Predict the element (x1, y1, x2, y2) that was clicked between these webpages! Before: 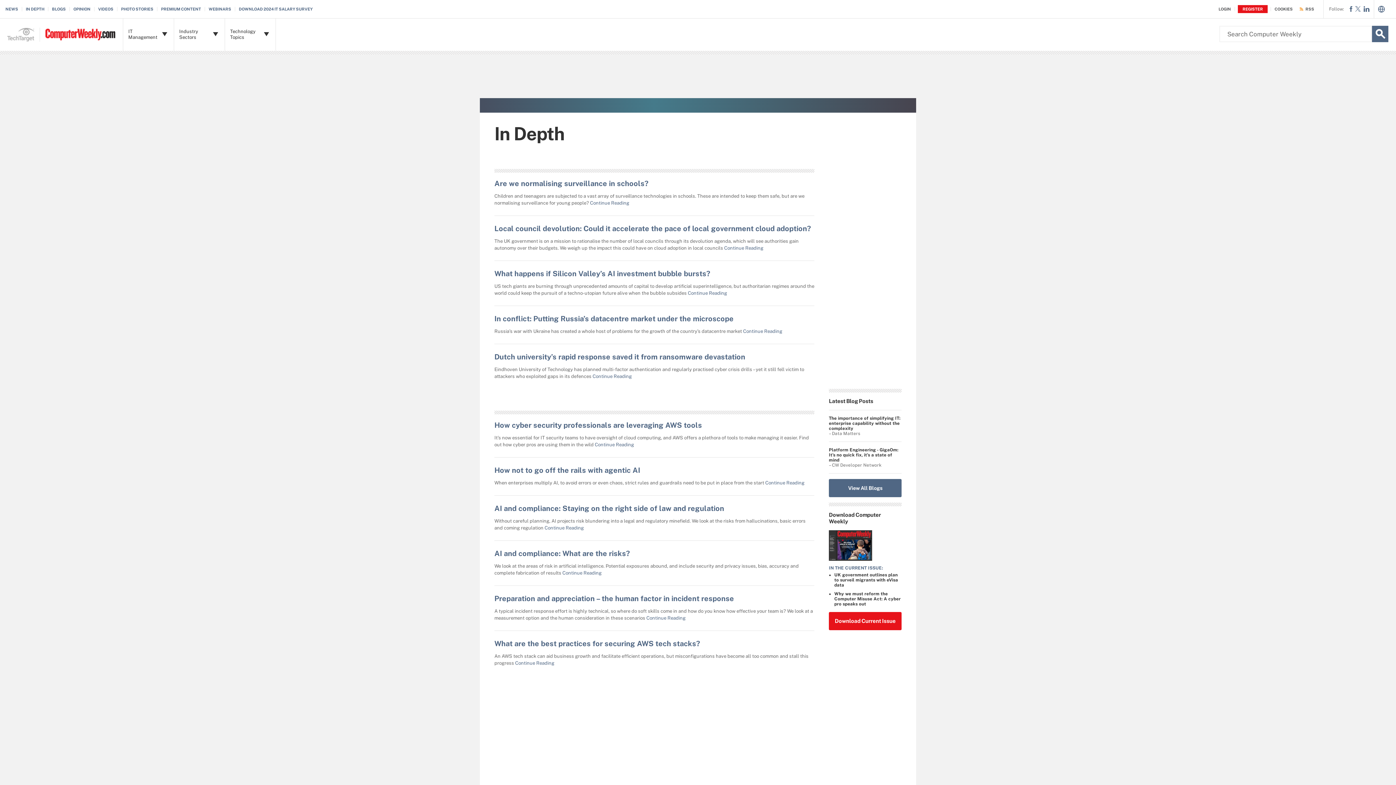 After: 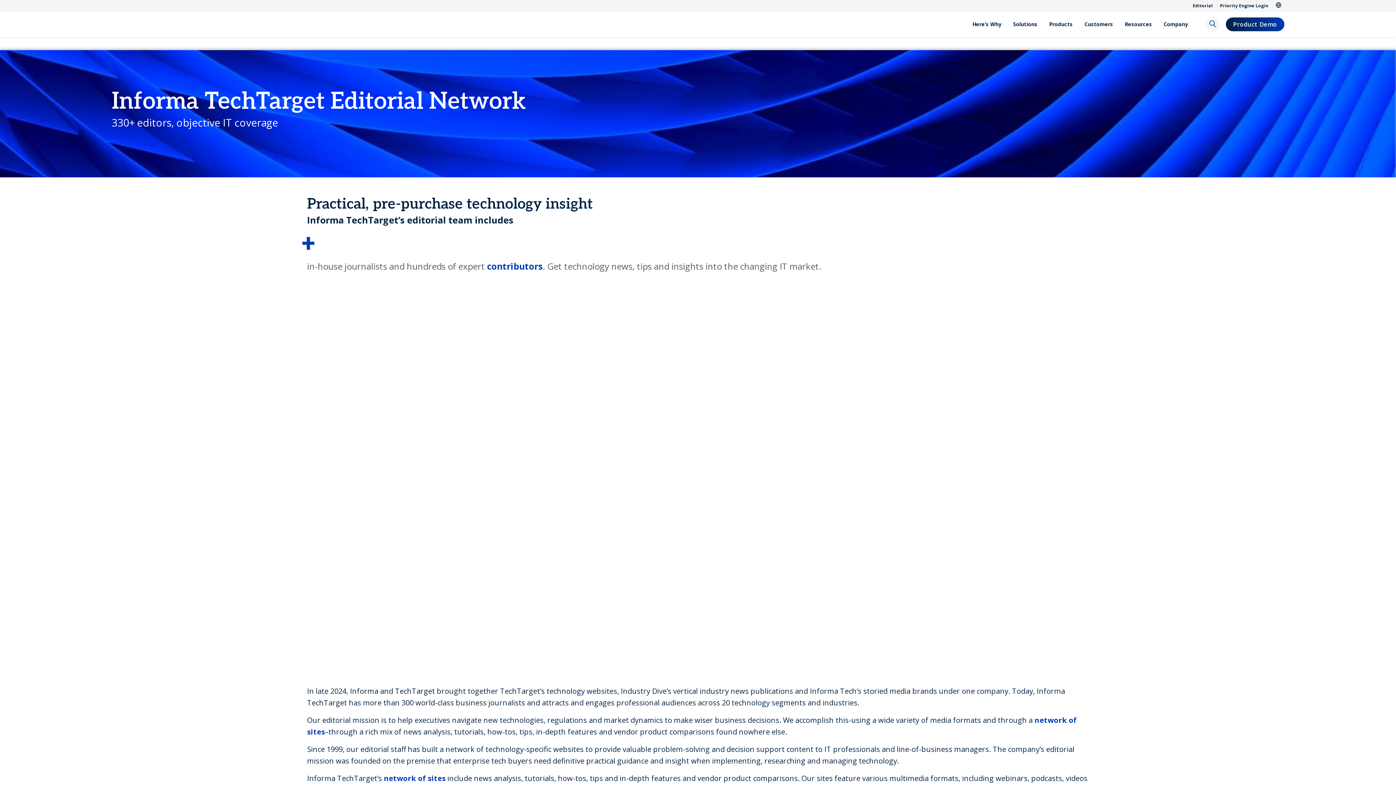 Action: bbox: (0, 18, 45, 54)